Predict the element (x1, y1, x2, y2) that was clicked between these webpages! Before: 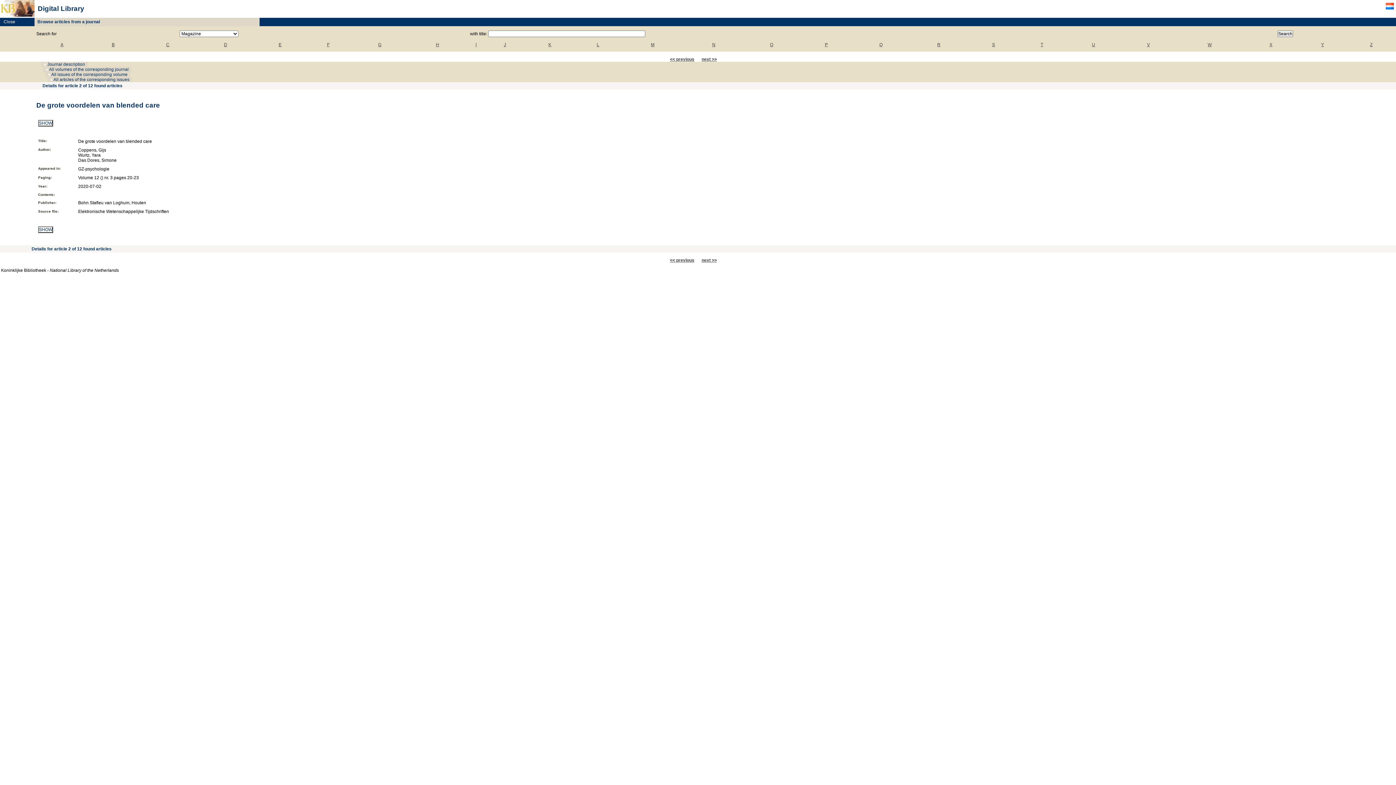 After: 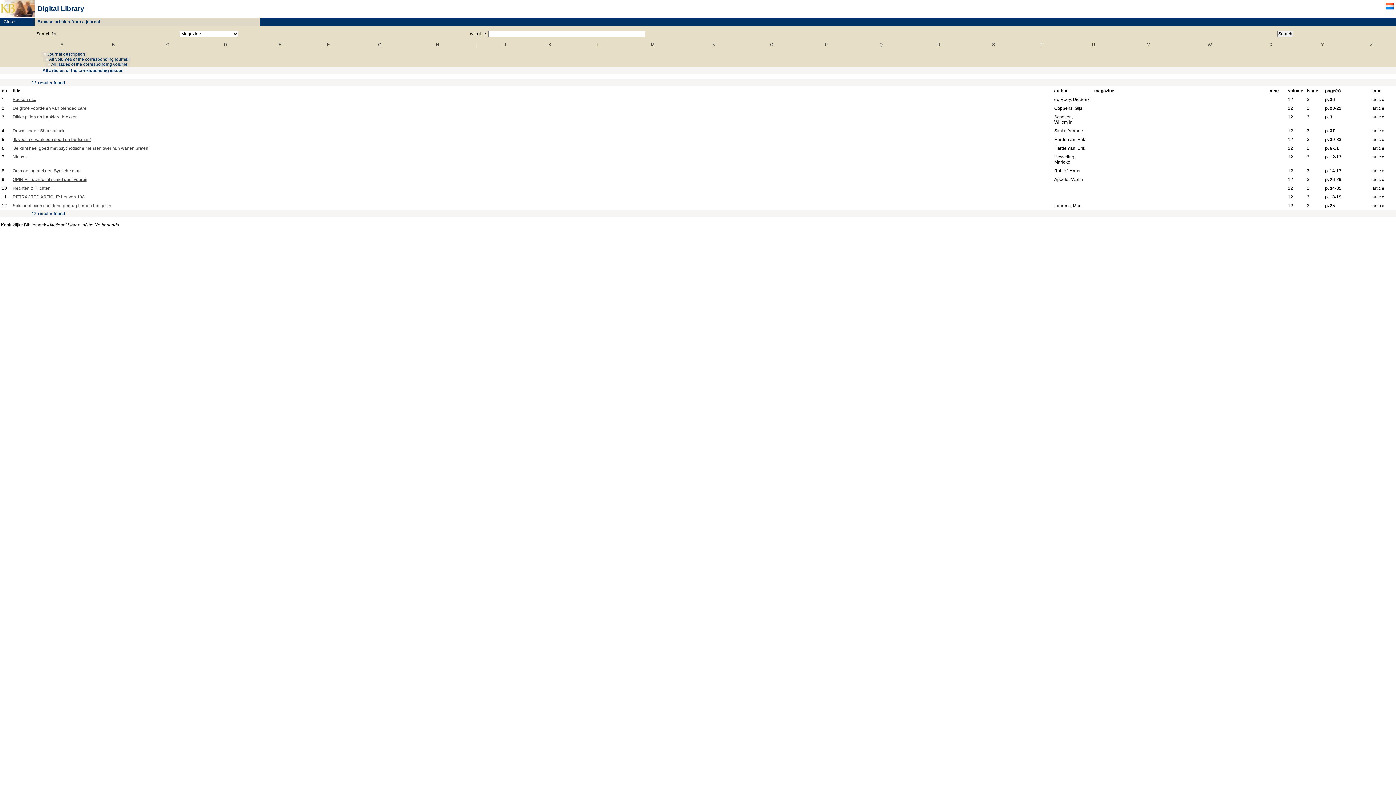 Action: label:  All articles of the corresponding issues bbox: (47, 77, 132, 82)